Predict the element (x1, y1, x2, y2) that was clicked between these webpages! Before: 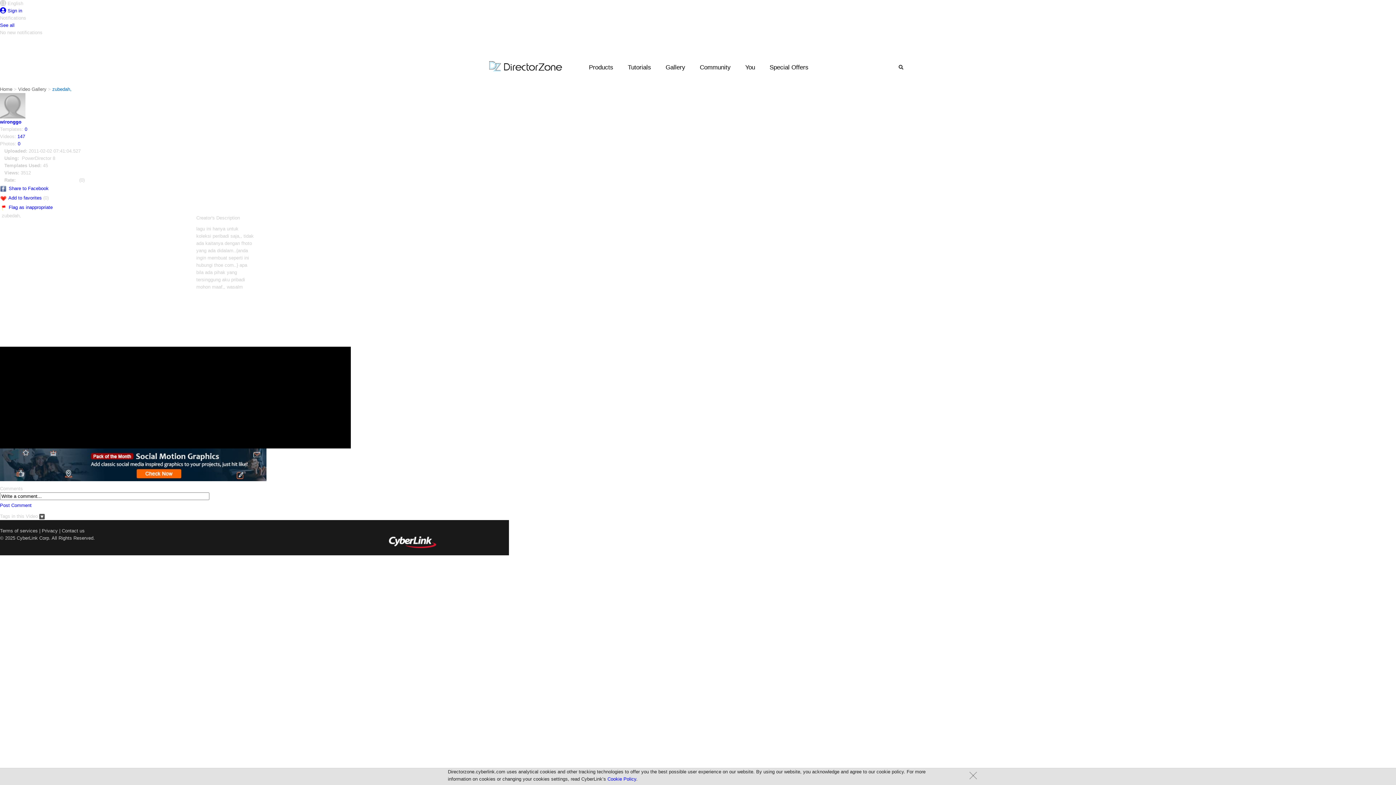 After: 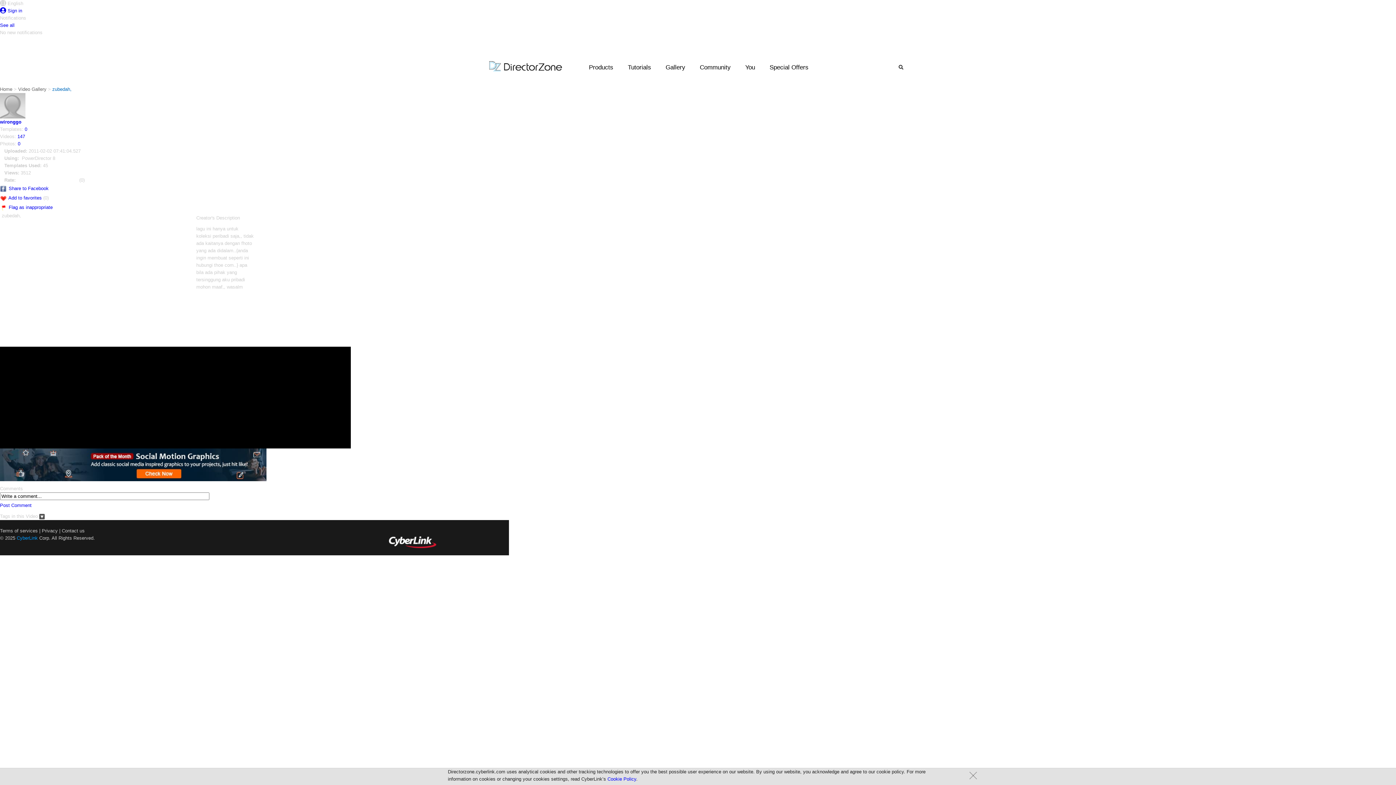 Action: bbox: (16, 535, 37, 541) label: CyberLink